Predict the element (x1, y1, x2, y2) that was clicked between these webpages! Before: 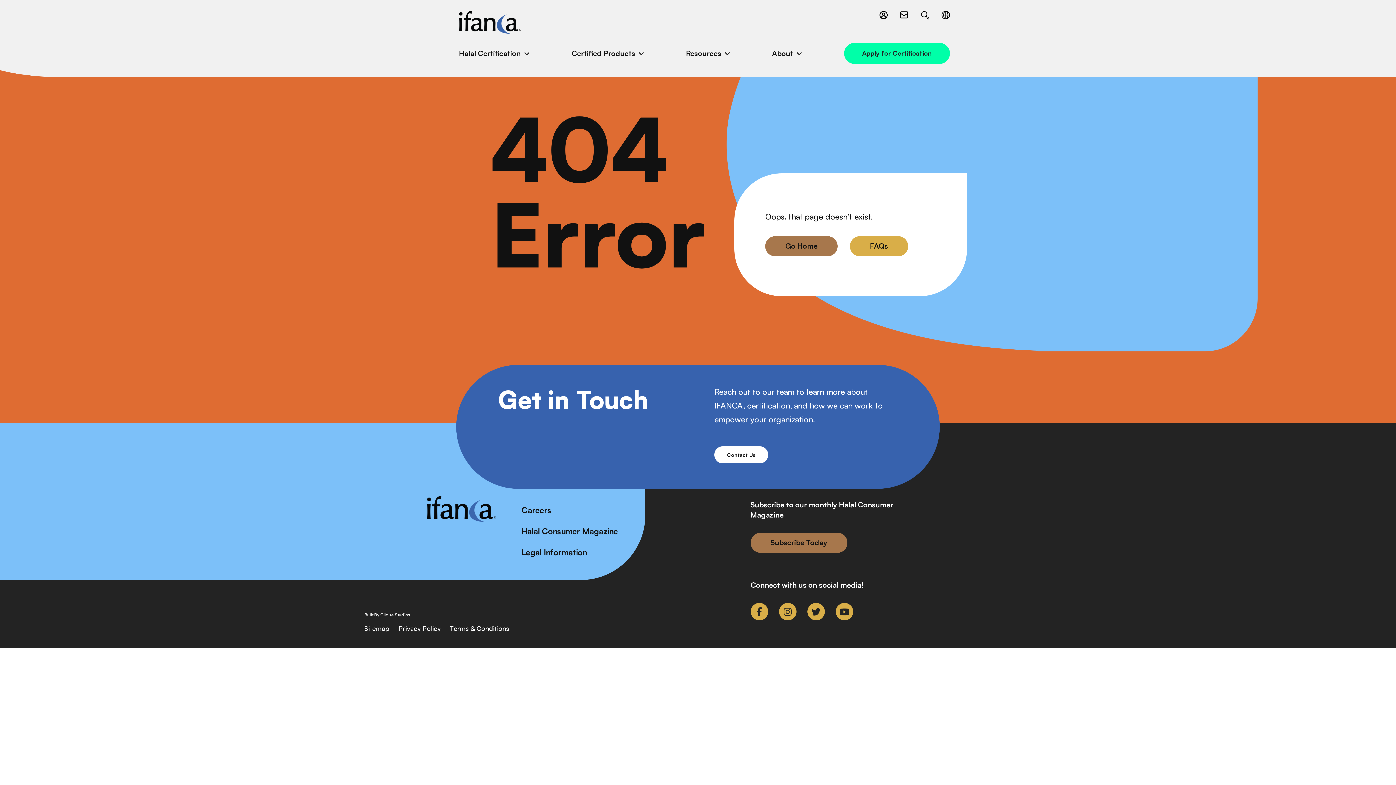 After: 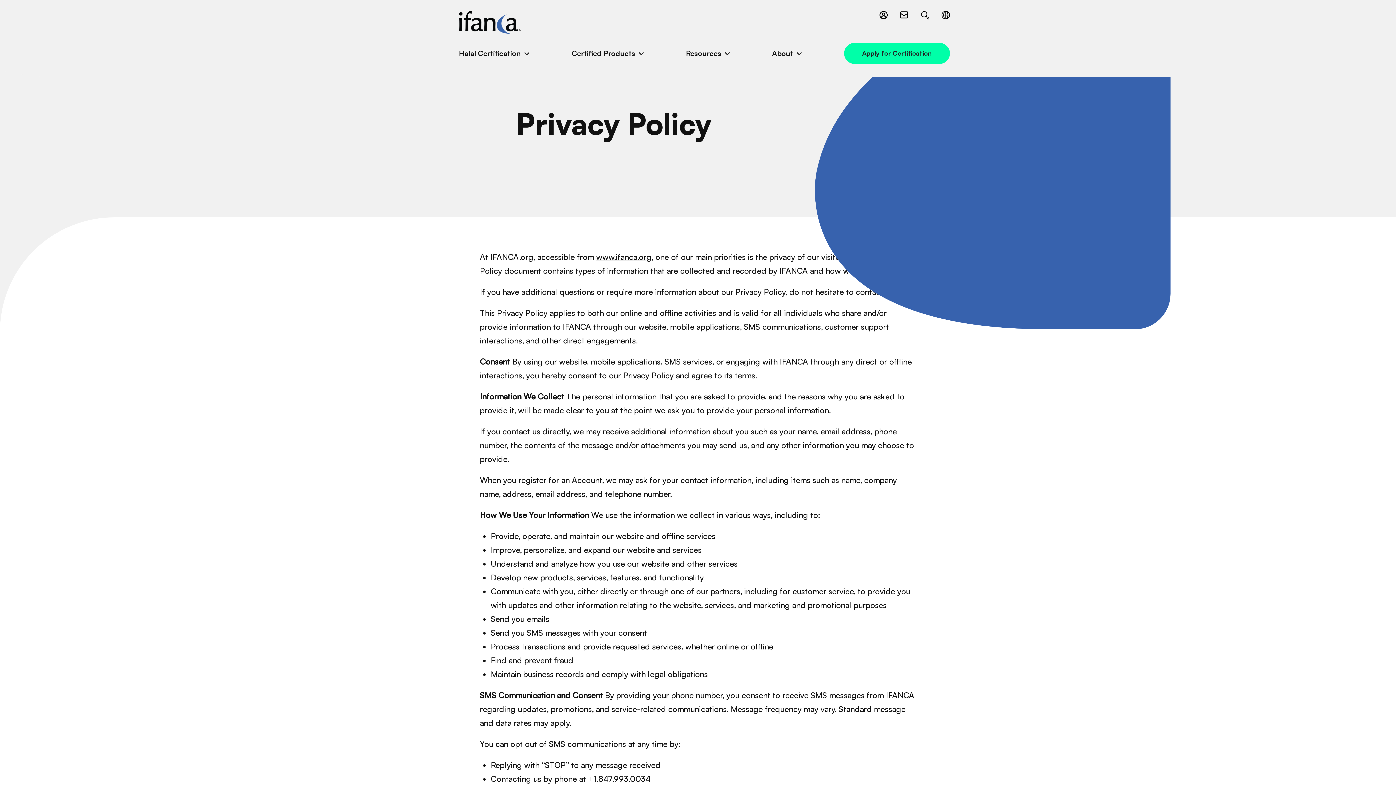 Action: label: Privacy Policy bbox: (398, 624, 440, 634)